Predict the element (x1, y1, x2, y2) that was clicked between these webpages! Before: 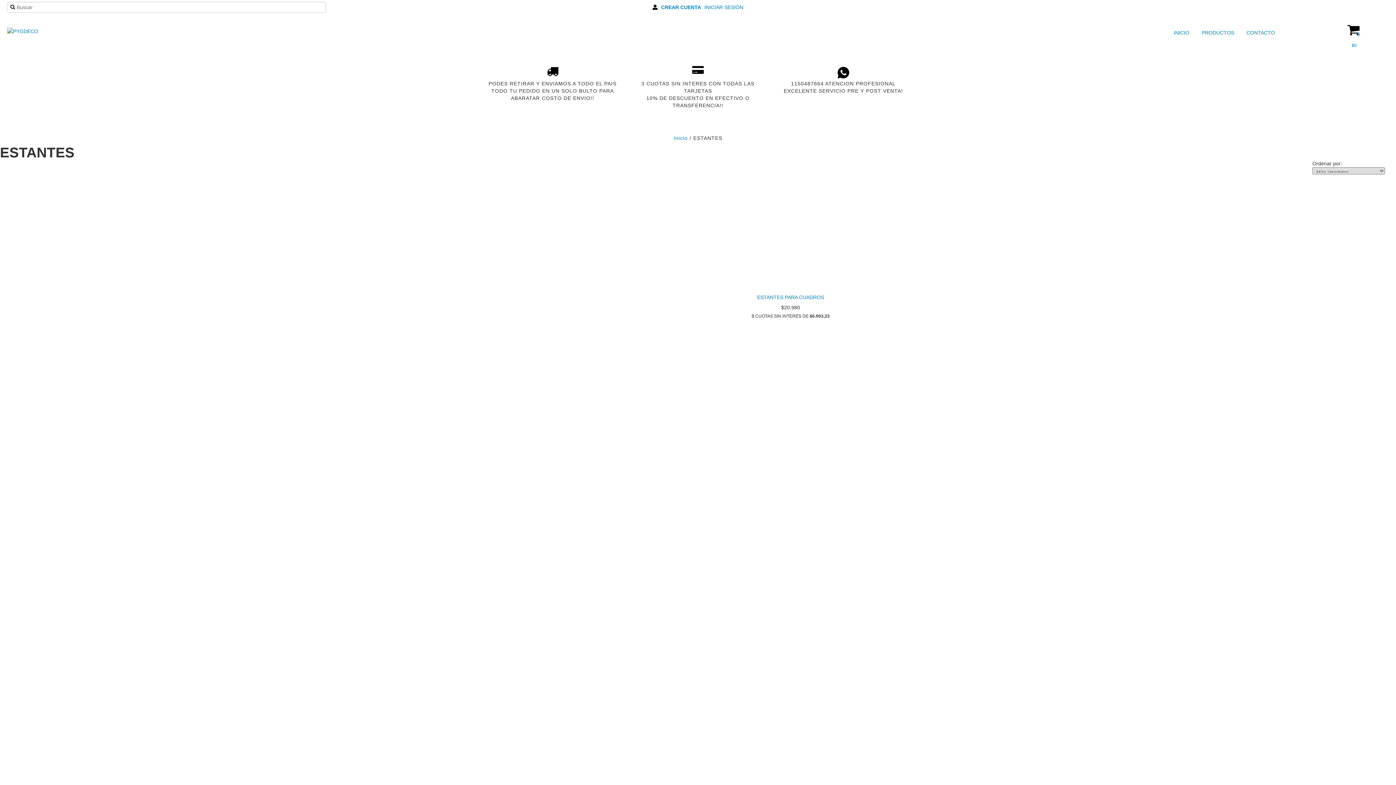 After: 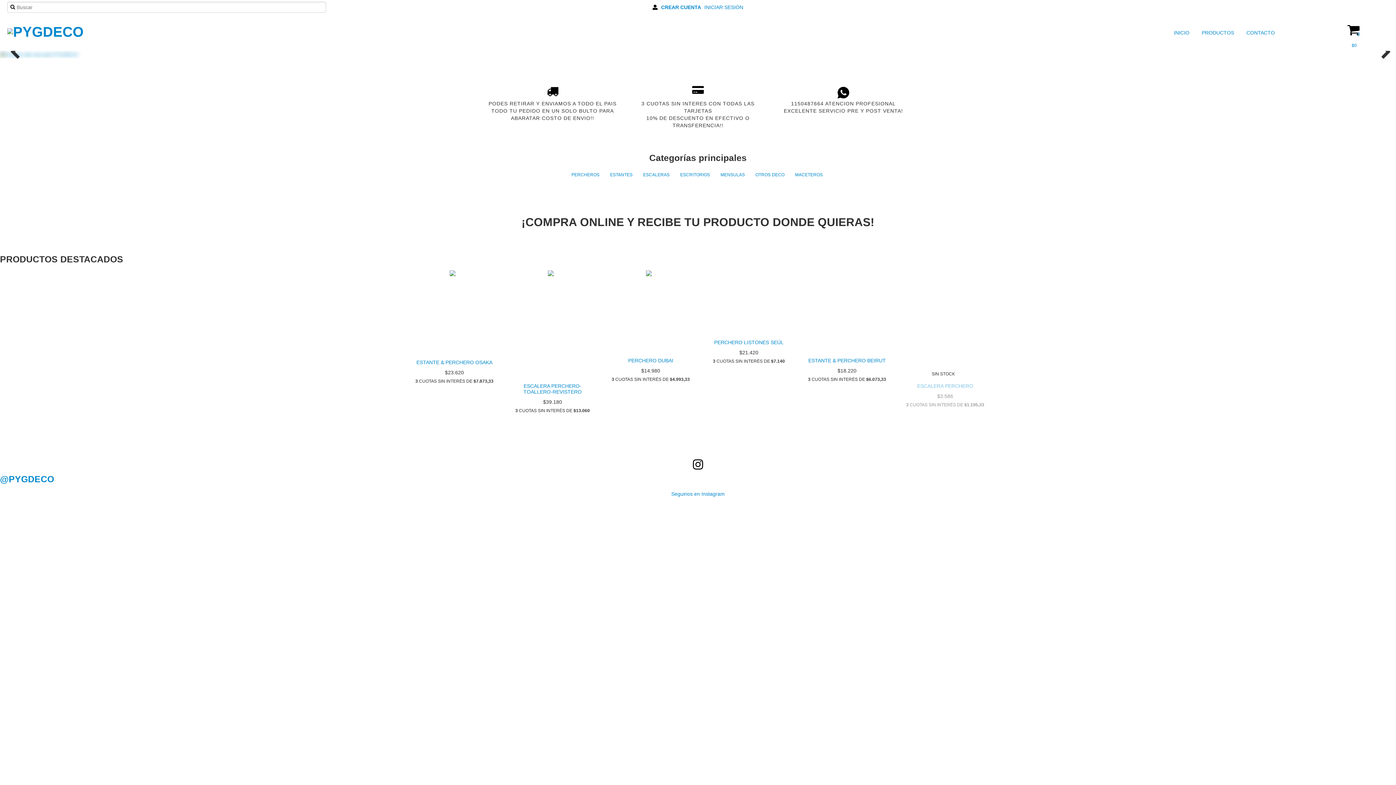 Action: bbox: (7, 28, 38, 33)